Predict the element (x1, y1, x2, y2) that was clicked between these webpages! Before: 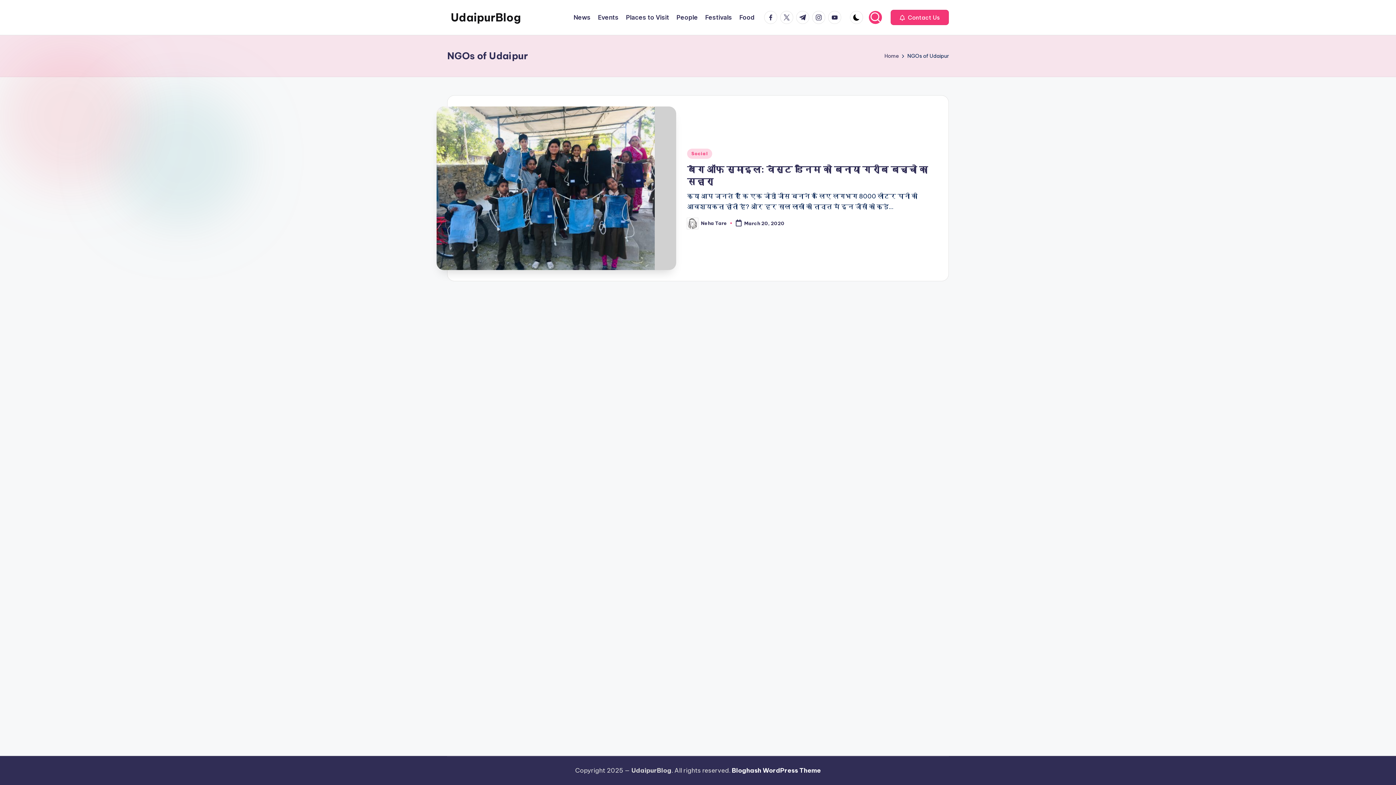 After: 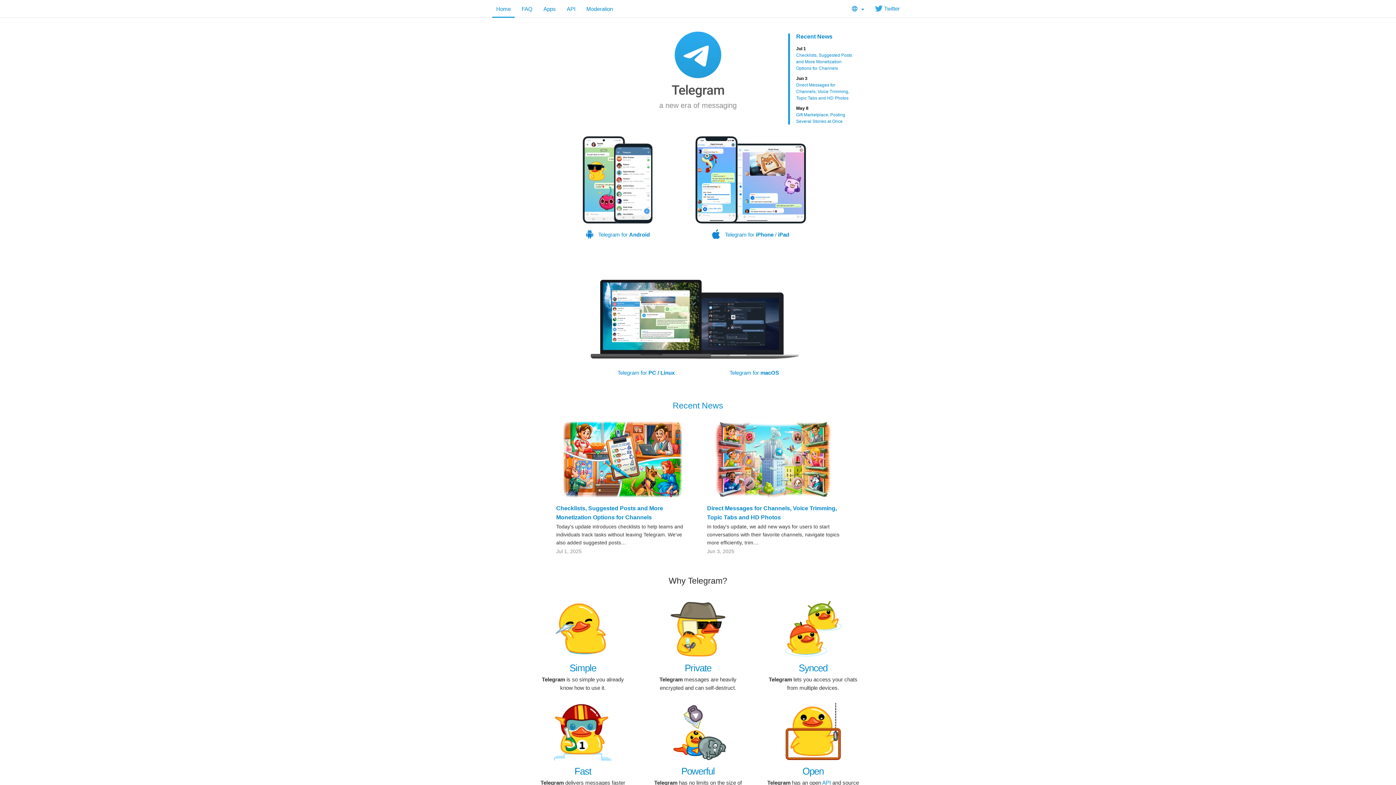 Action: label: t.me bbox: (796, 10, 812, 24)